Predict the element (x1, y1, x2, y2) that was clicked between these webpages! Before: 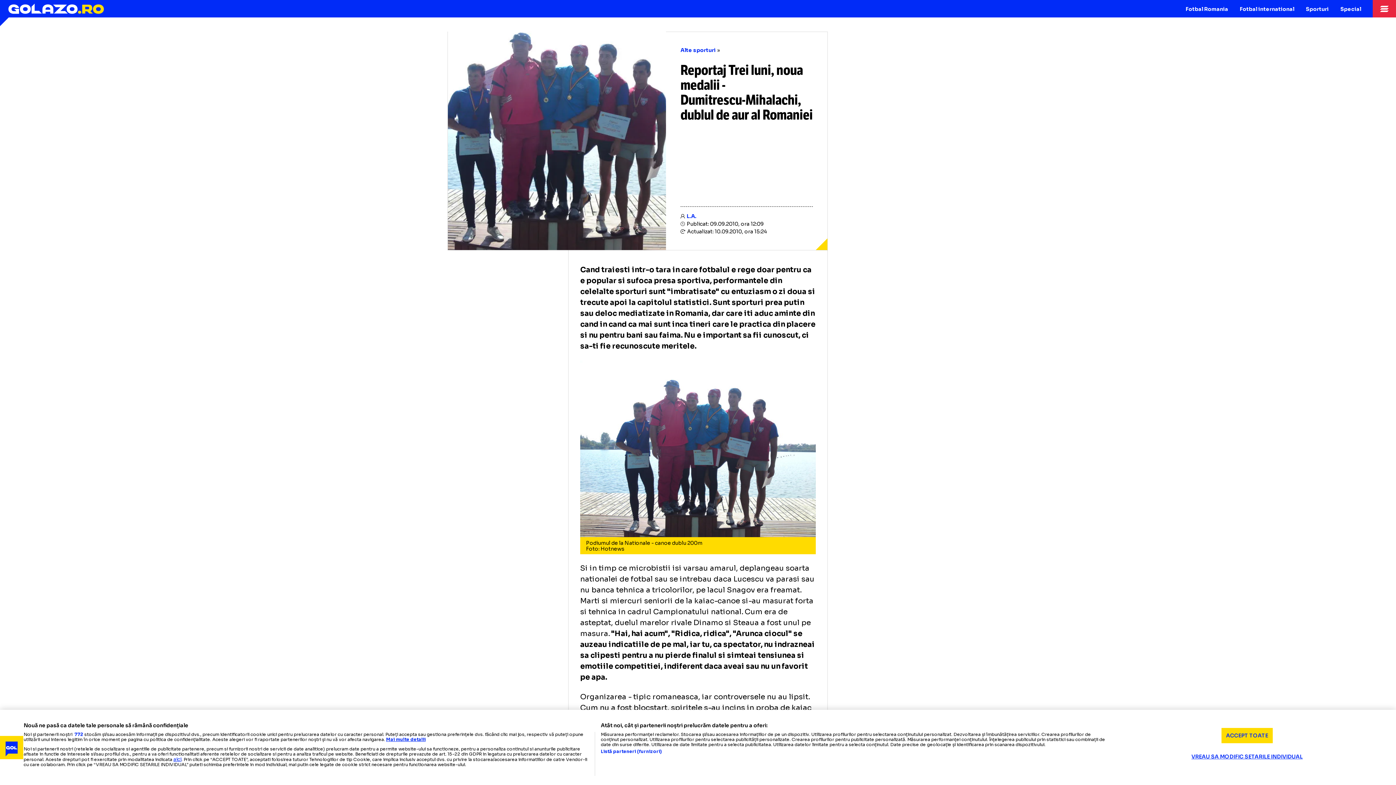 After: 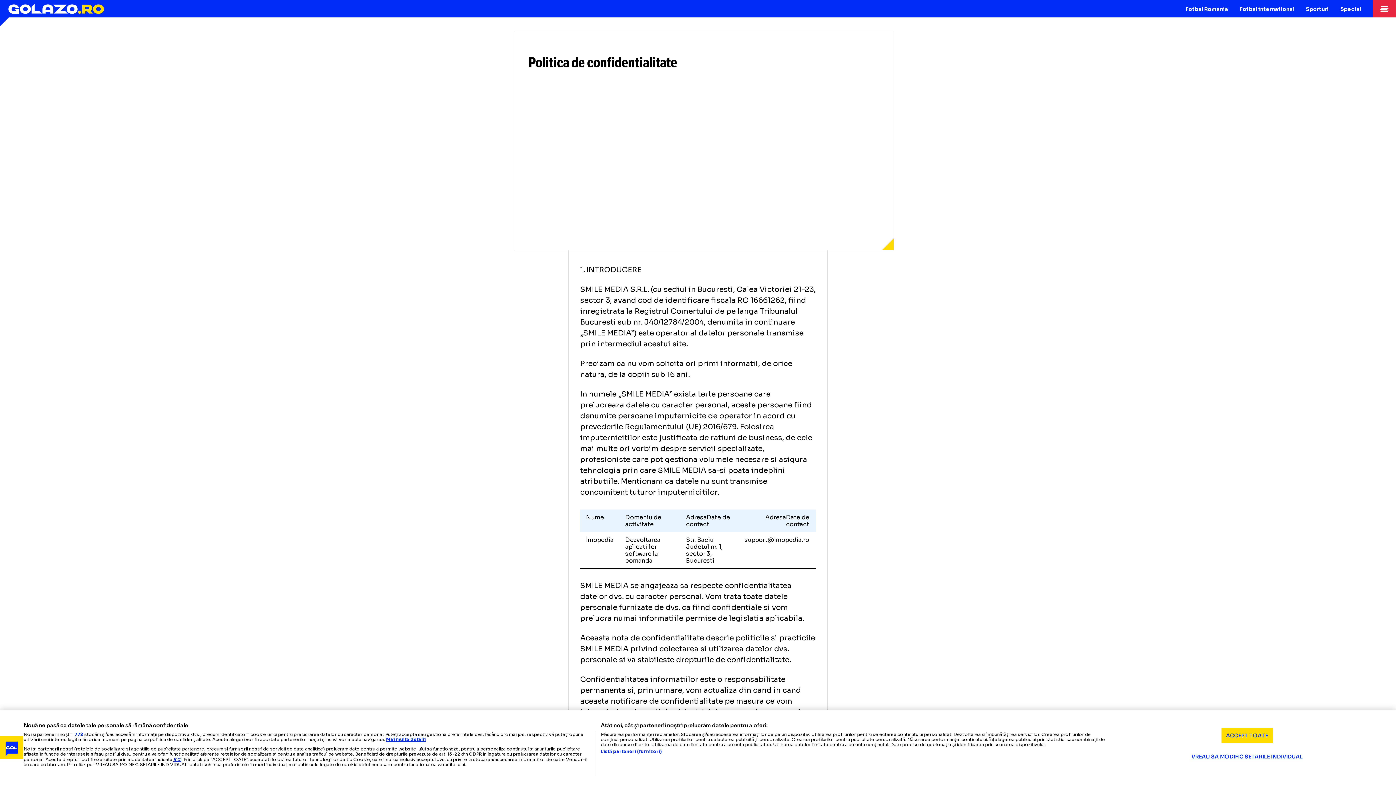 Action: label: aici bbox: (173, 756, 181, 762)